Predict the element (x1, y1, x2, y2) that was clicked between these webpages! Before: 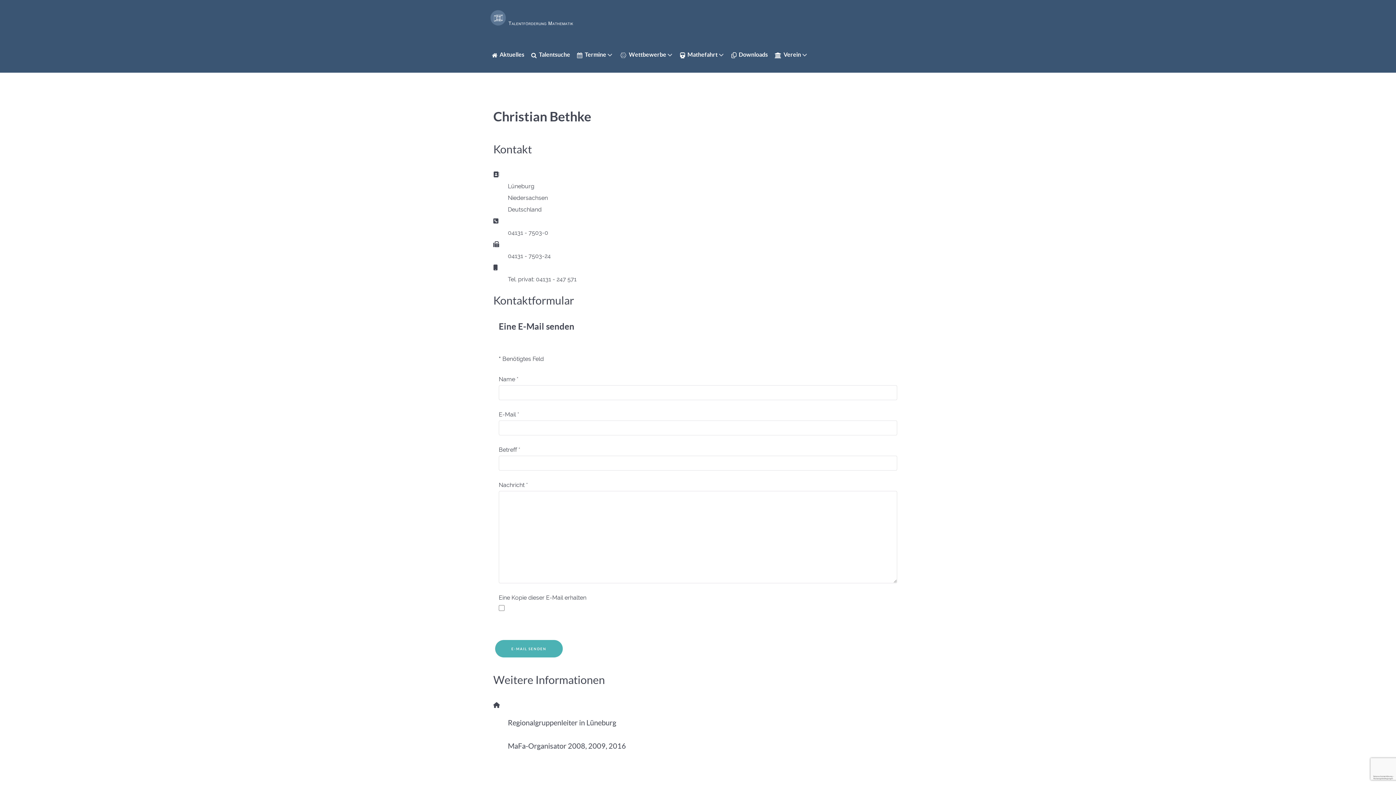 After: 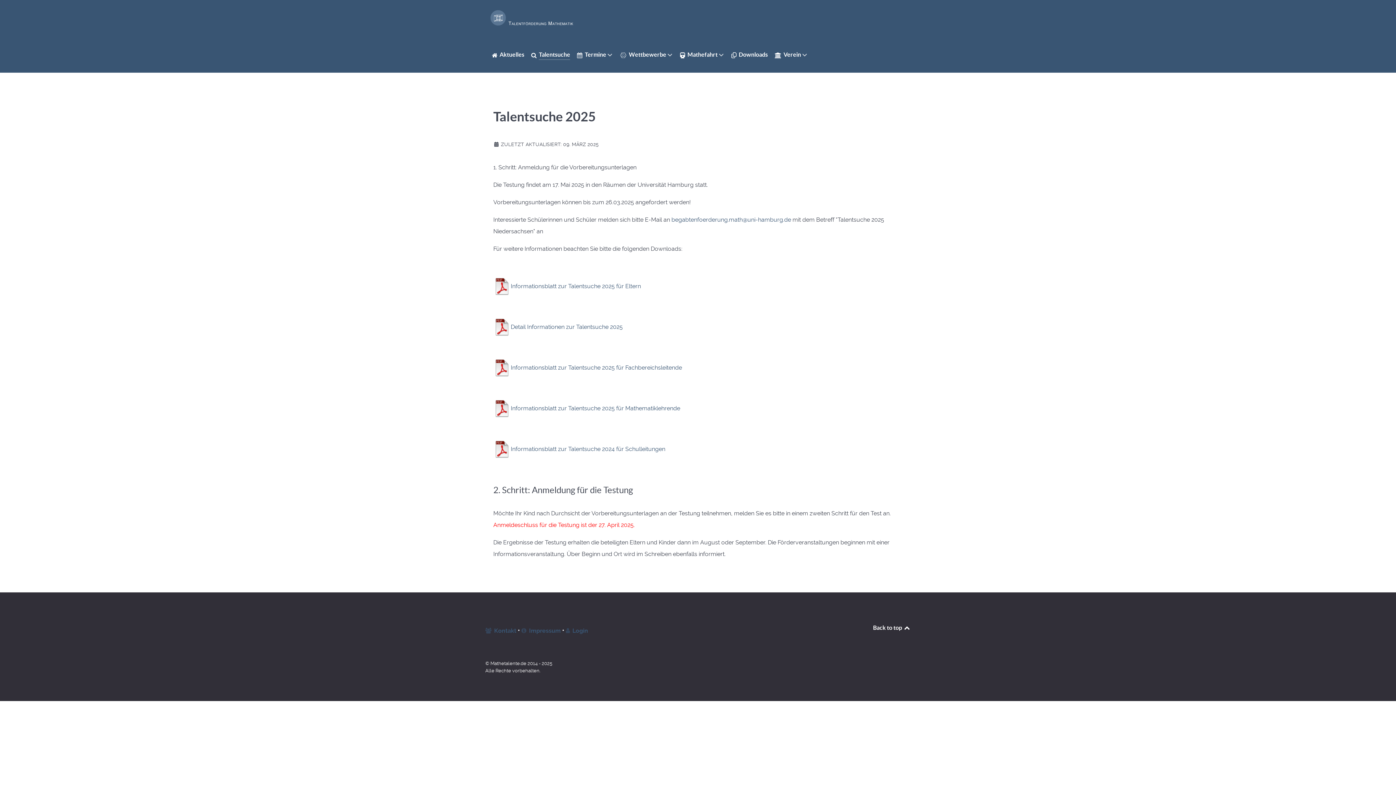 Action: label:  Talentsuche bbox: (531, 49, 570, 60)